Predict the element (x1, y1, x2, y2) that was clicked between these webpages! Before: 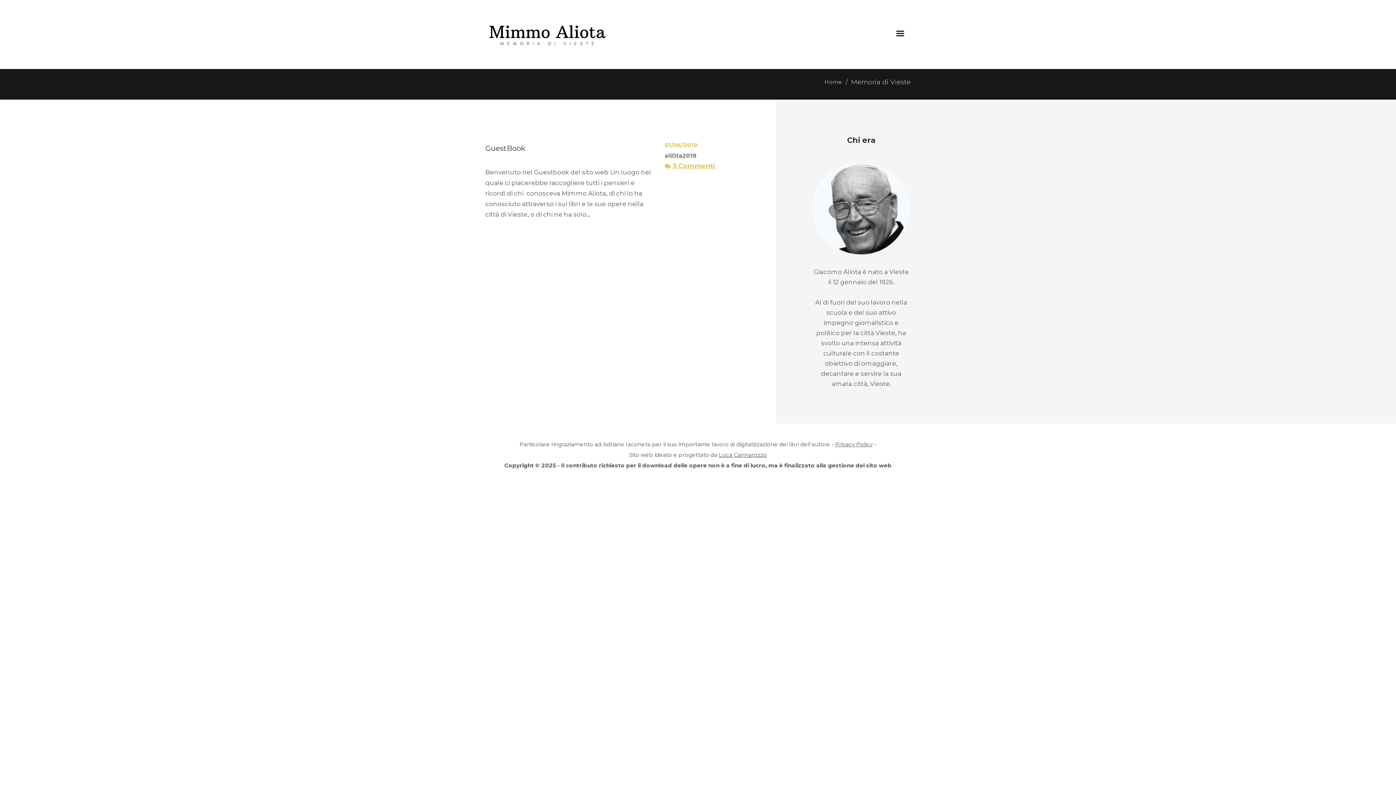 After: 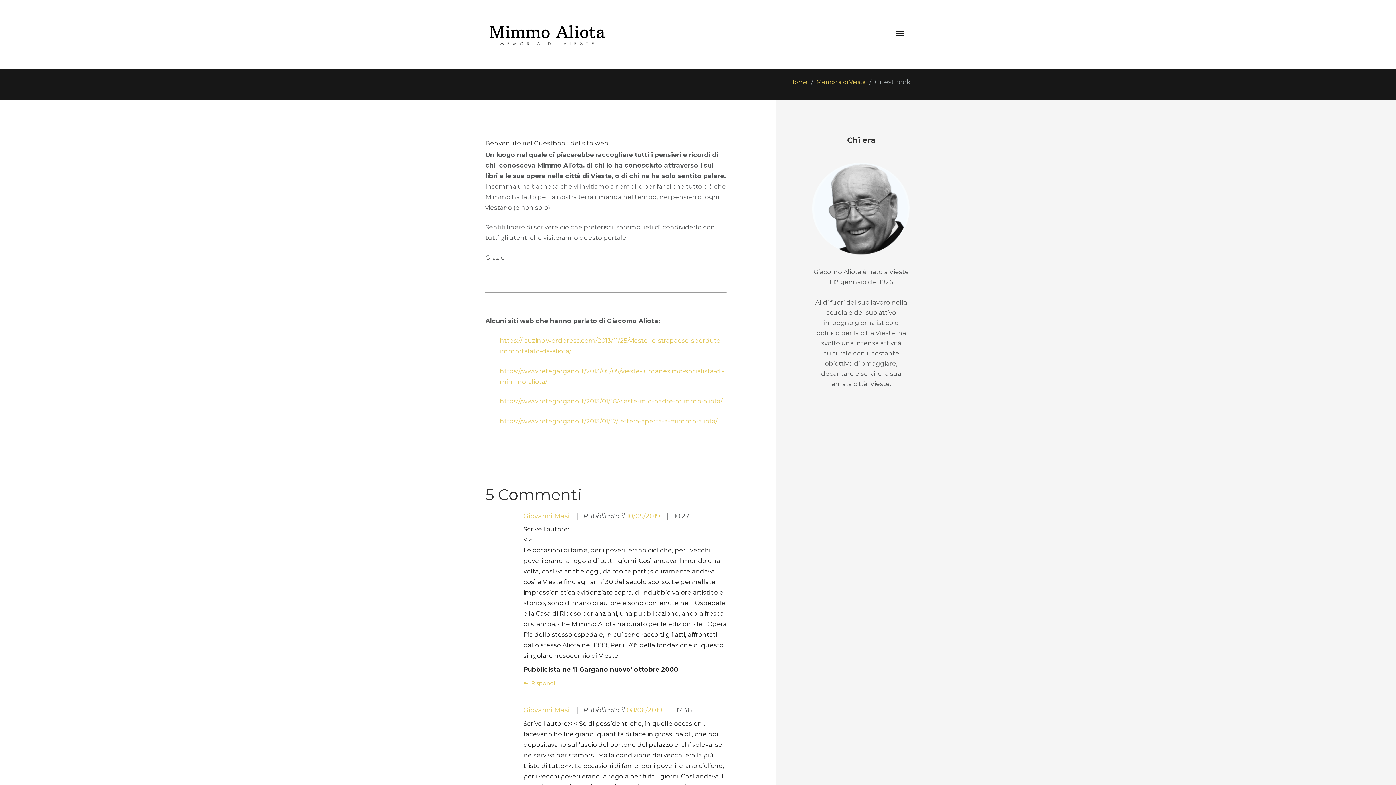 Action: bbox: (485, 143, 525, 152) label: GuestBook